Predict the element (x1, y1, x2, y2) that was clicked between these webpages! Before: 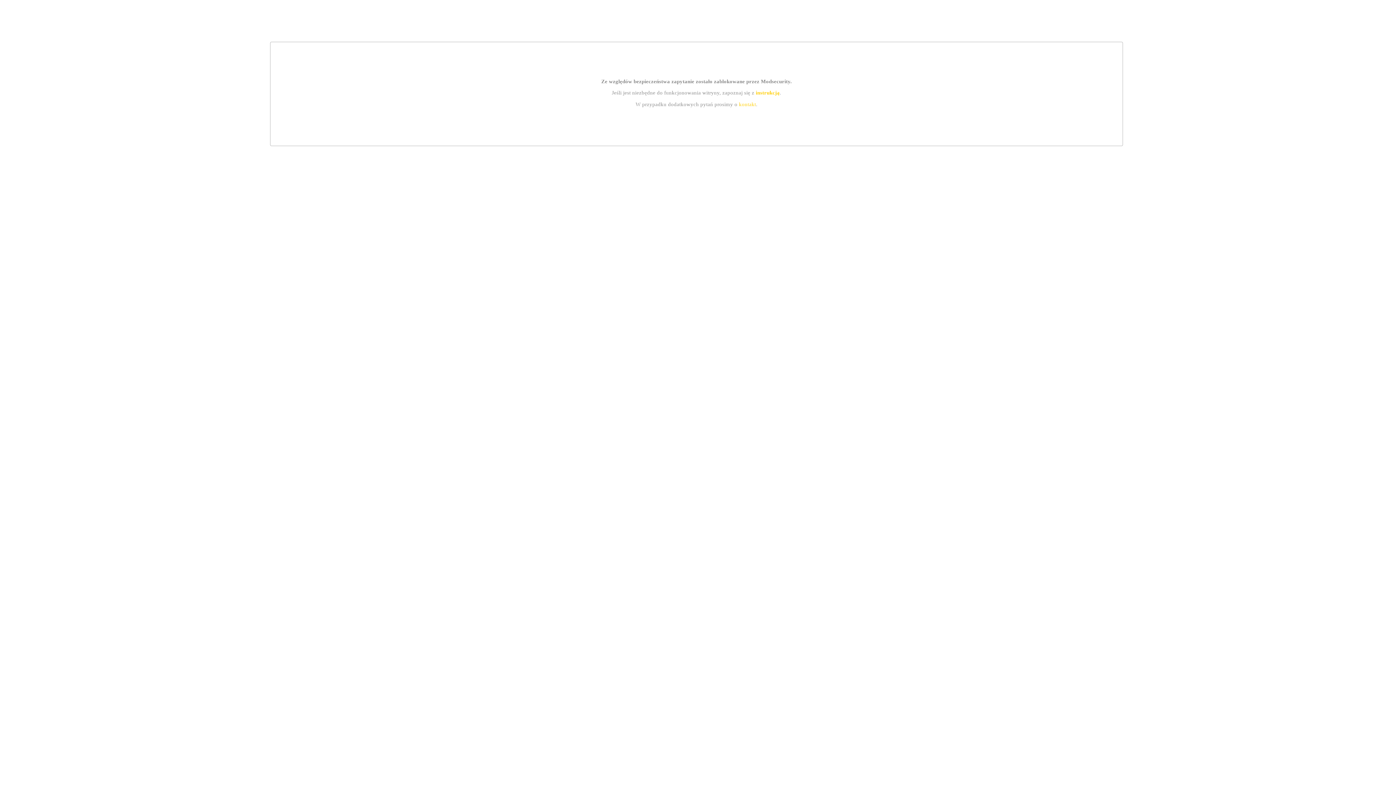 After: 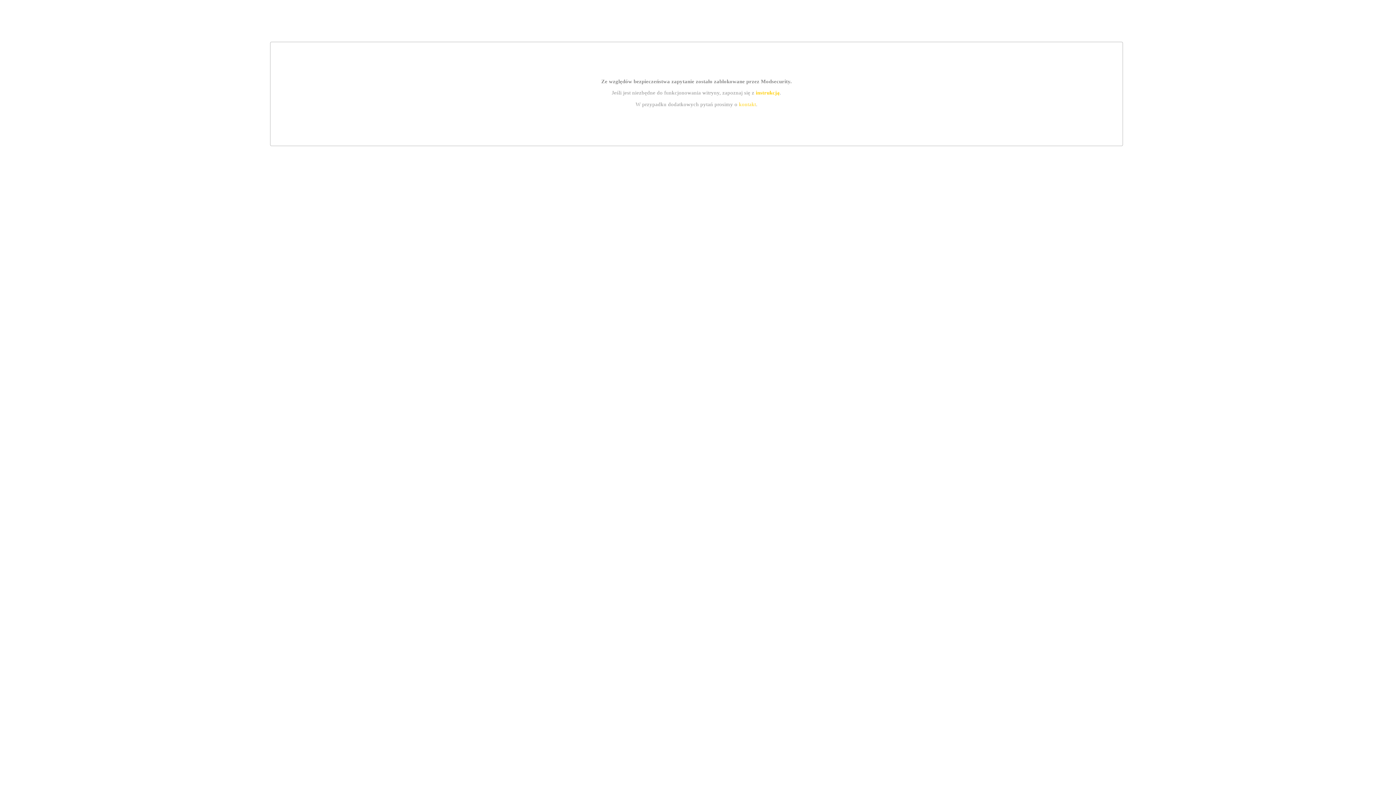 Action: label: instrukcją bbox: (755, 89, 779, 95)